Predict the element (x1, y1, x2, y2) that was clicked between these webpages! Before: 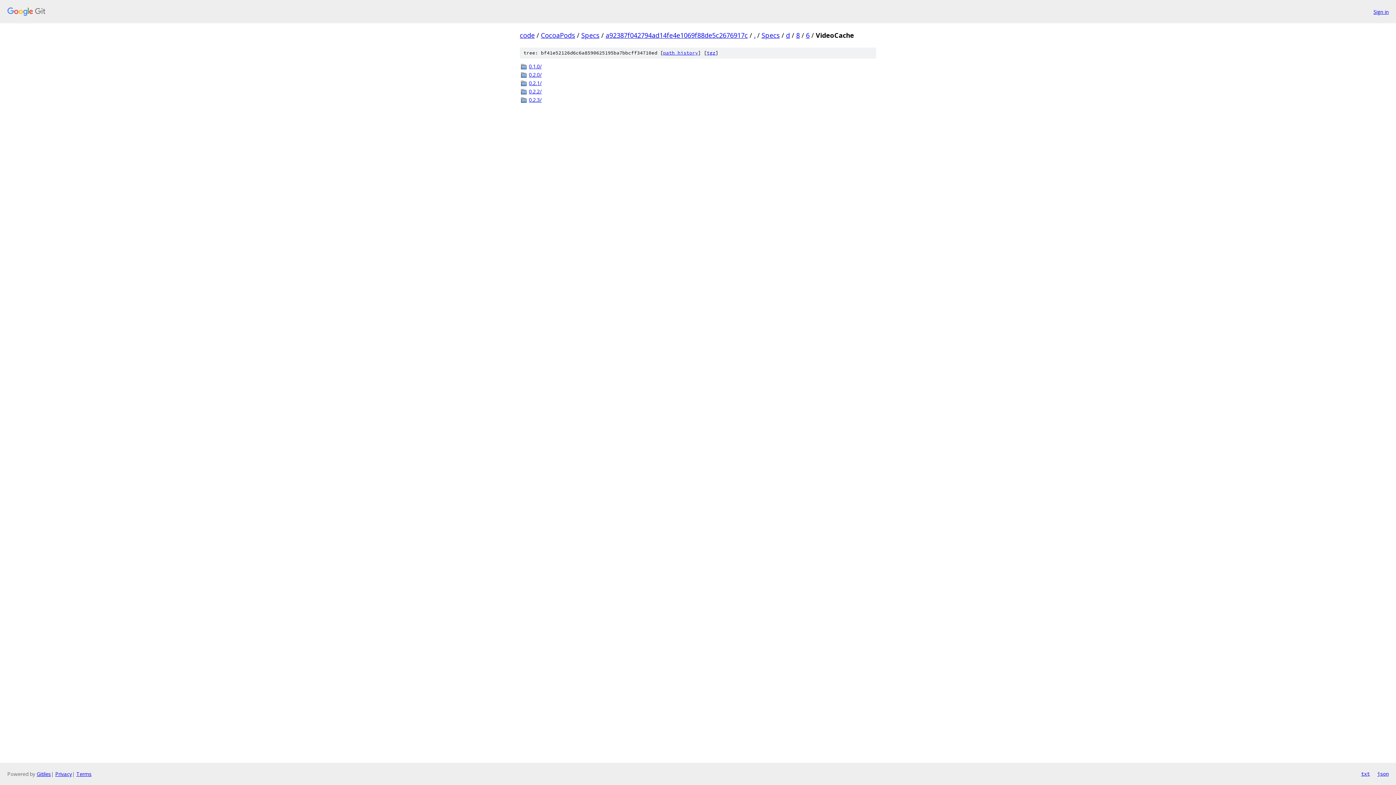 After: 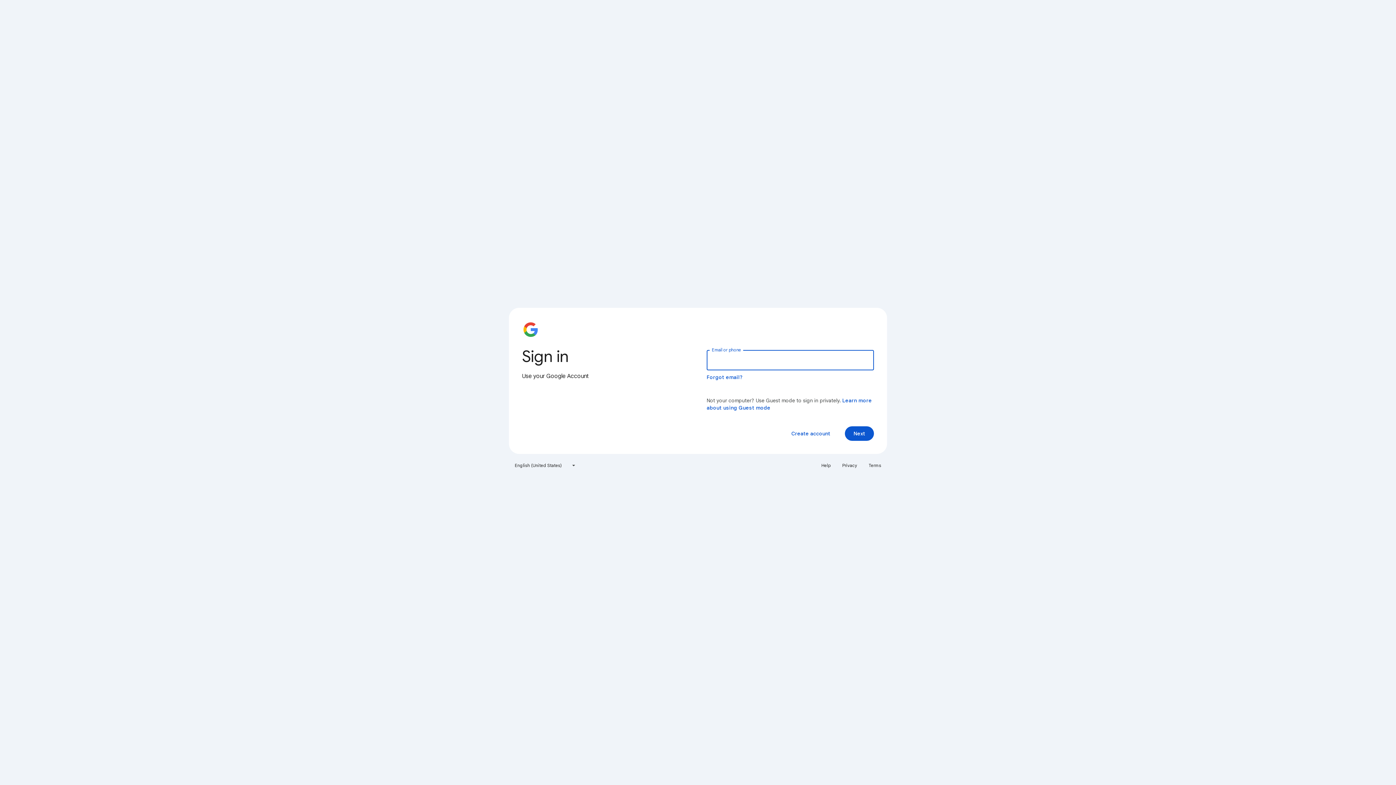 Action: label: Sign in bbox: (1373, 7, 1389, 15)